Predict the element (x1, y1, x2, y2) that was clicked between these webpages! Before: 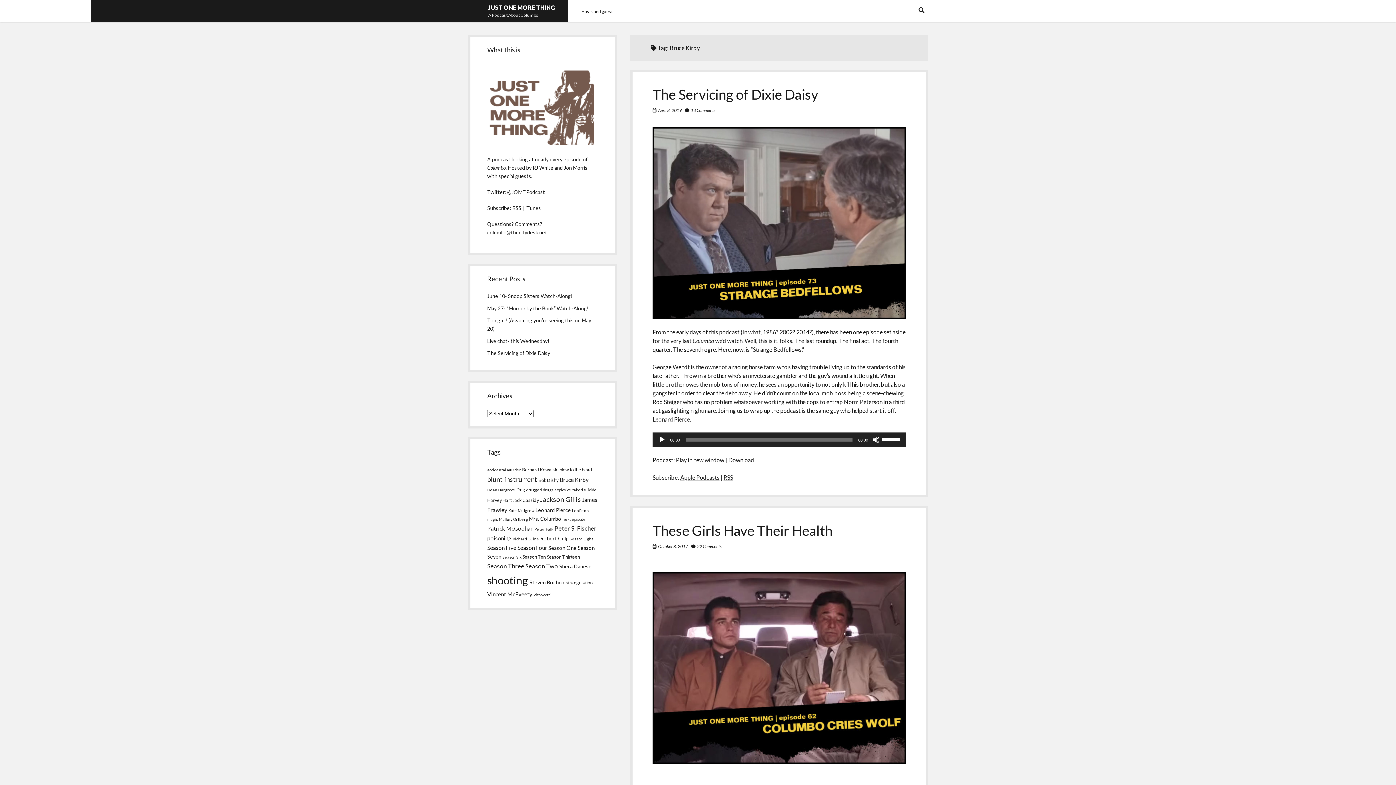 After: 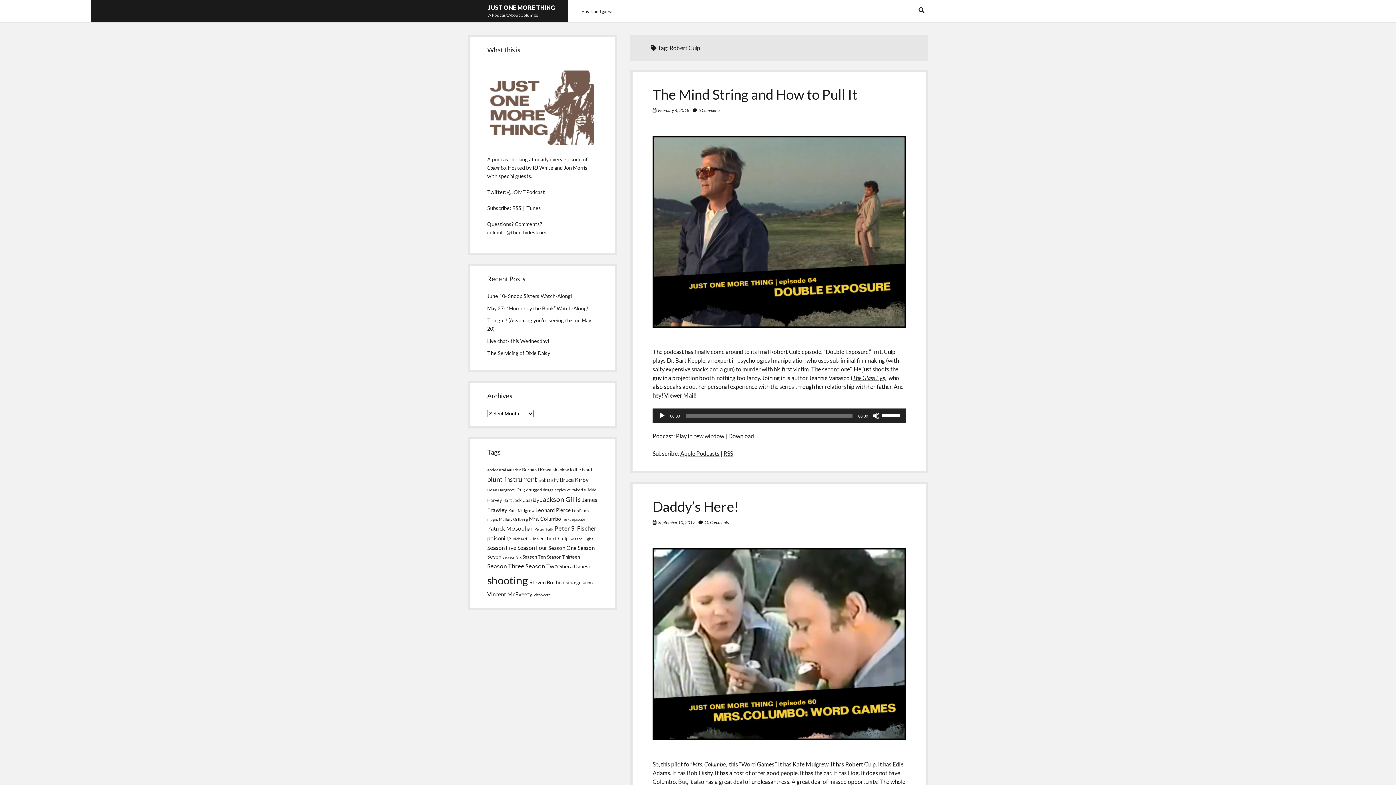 Action: label: Robert Culp (5 items) bbox: (540, 535, 568, 541)